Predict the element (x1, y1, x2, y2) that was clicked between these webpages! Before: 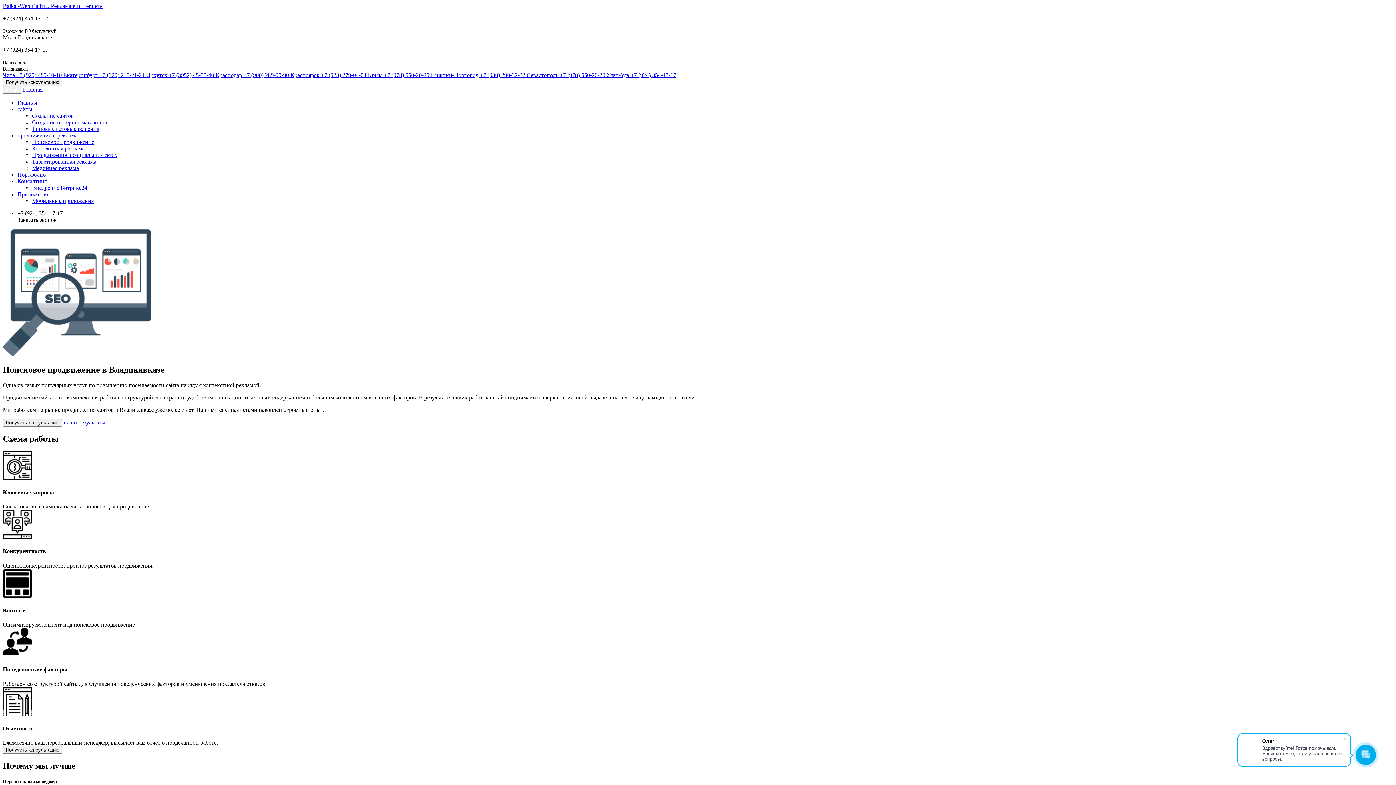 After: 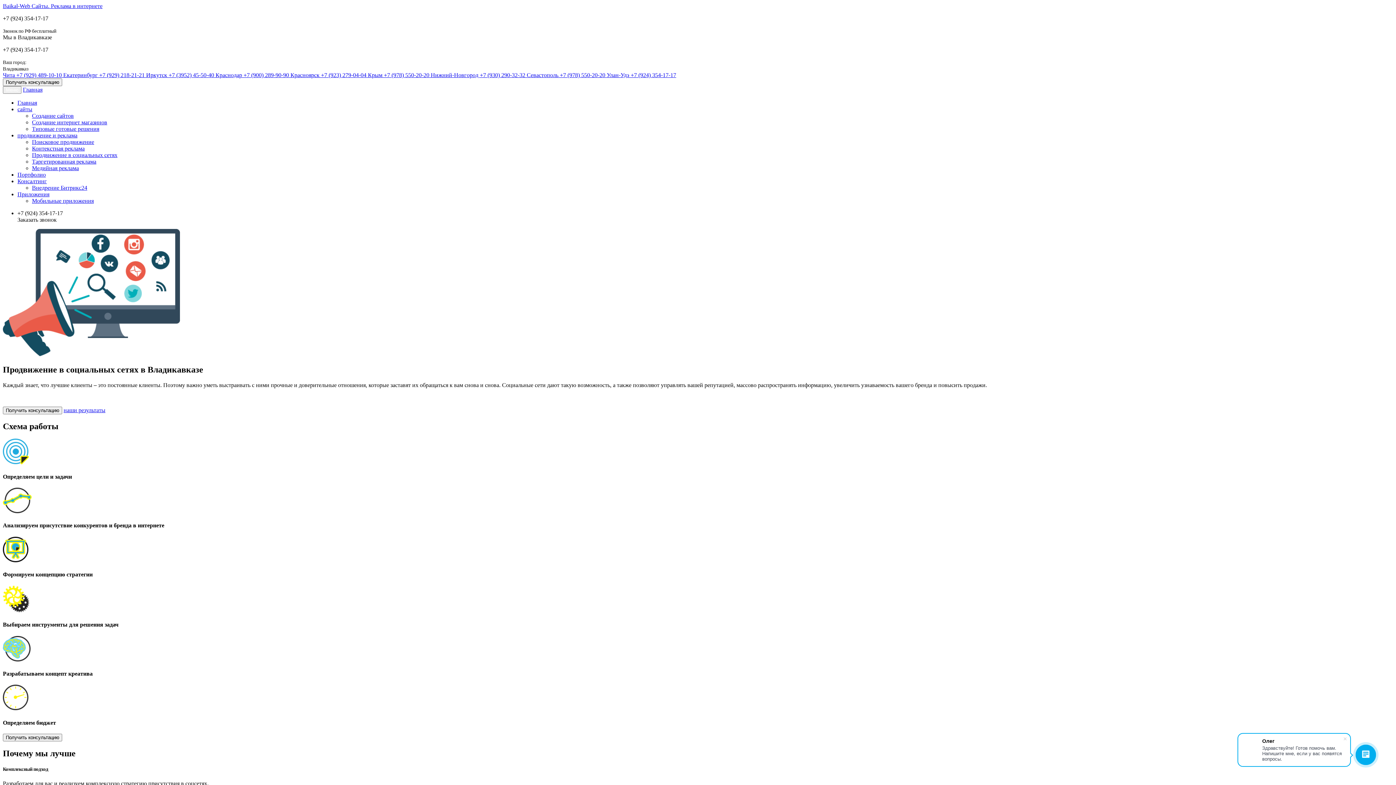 Action: bbox: (32, 152, 117, 158) label: Продвижение в социальных сетях